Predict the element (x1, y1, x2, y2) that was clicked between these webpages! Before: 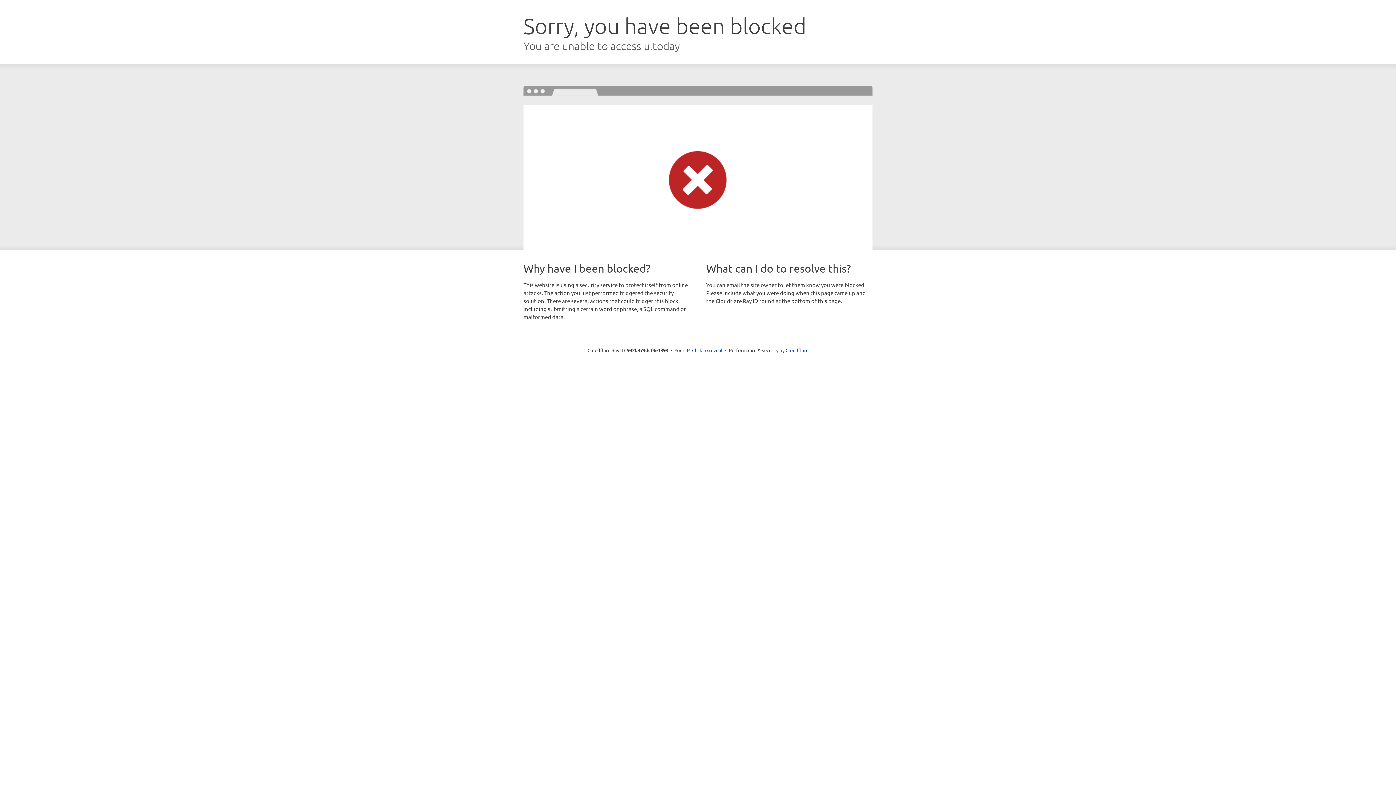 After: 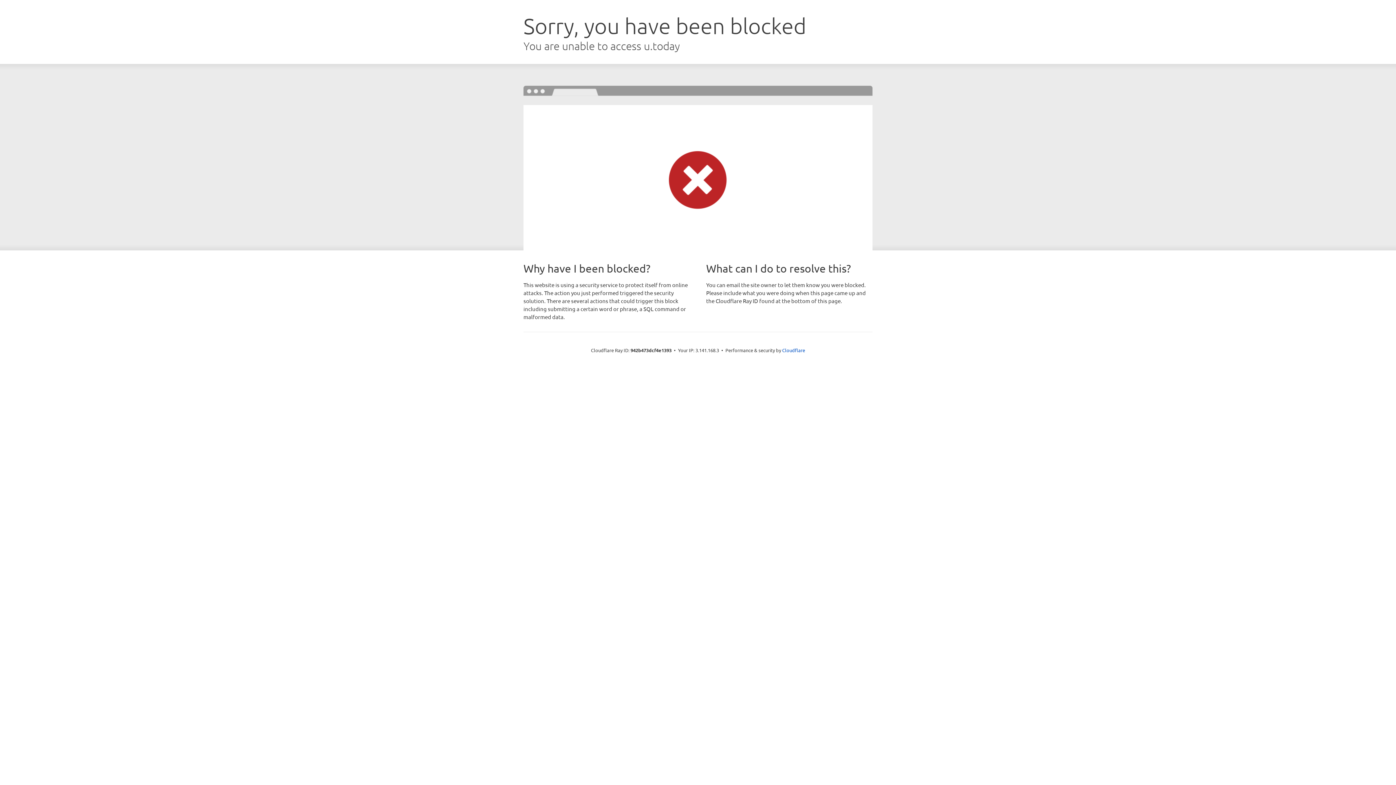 Action: bbox: (692, 346, 722, 353) label: Click to reveal